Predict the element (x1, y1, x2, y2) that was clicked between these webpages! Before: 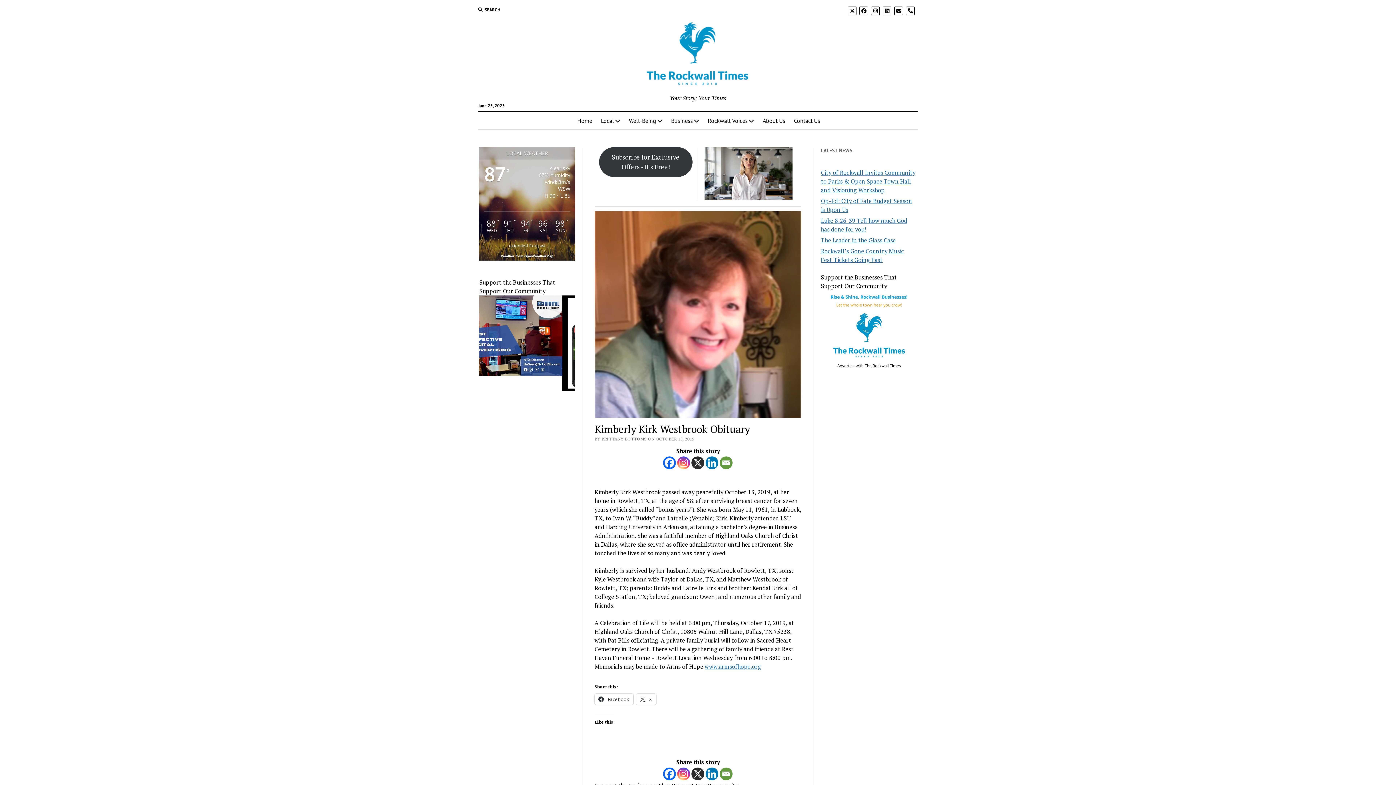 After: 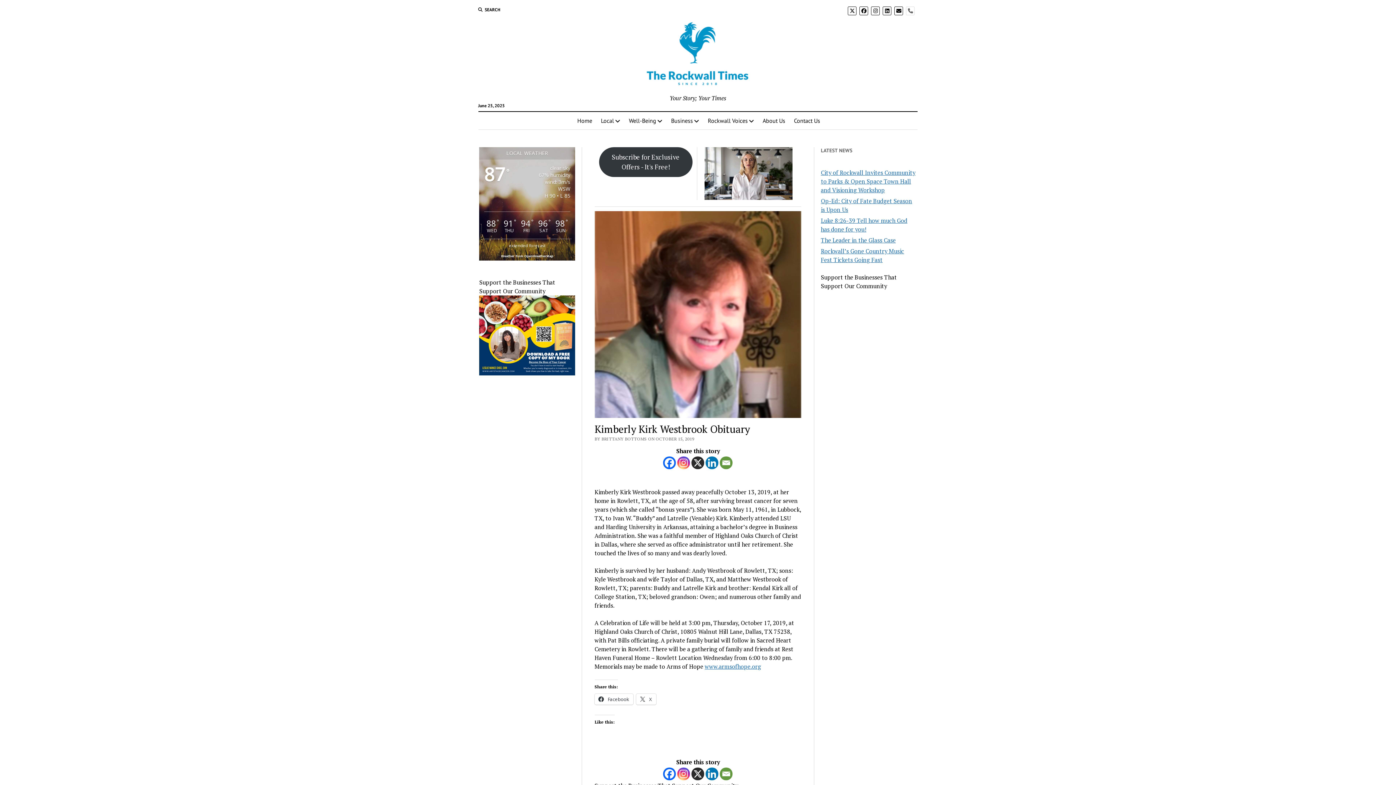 Action: bbox: (906, 6, 915, 15) label: phone